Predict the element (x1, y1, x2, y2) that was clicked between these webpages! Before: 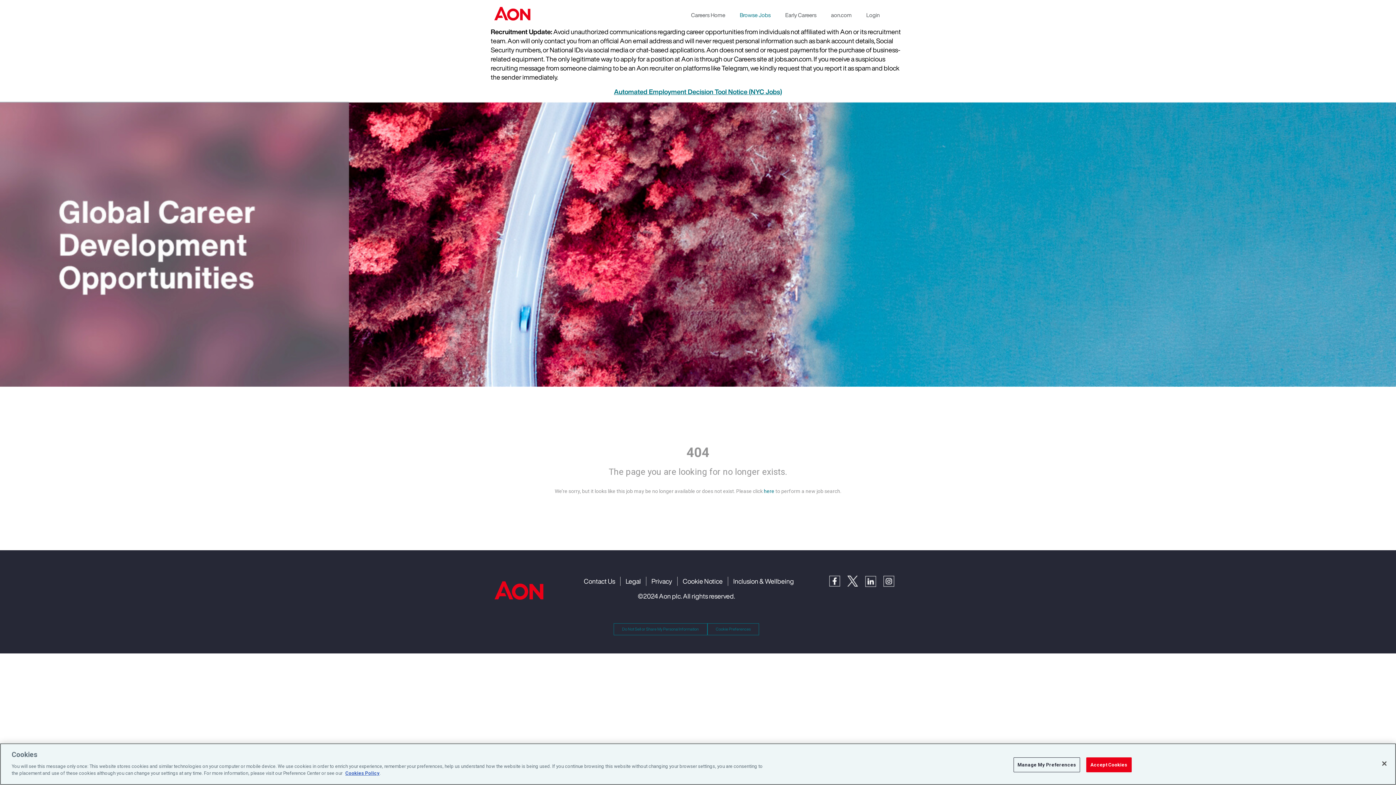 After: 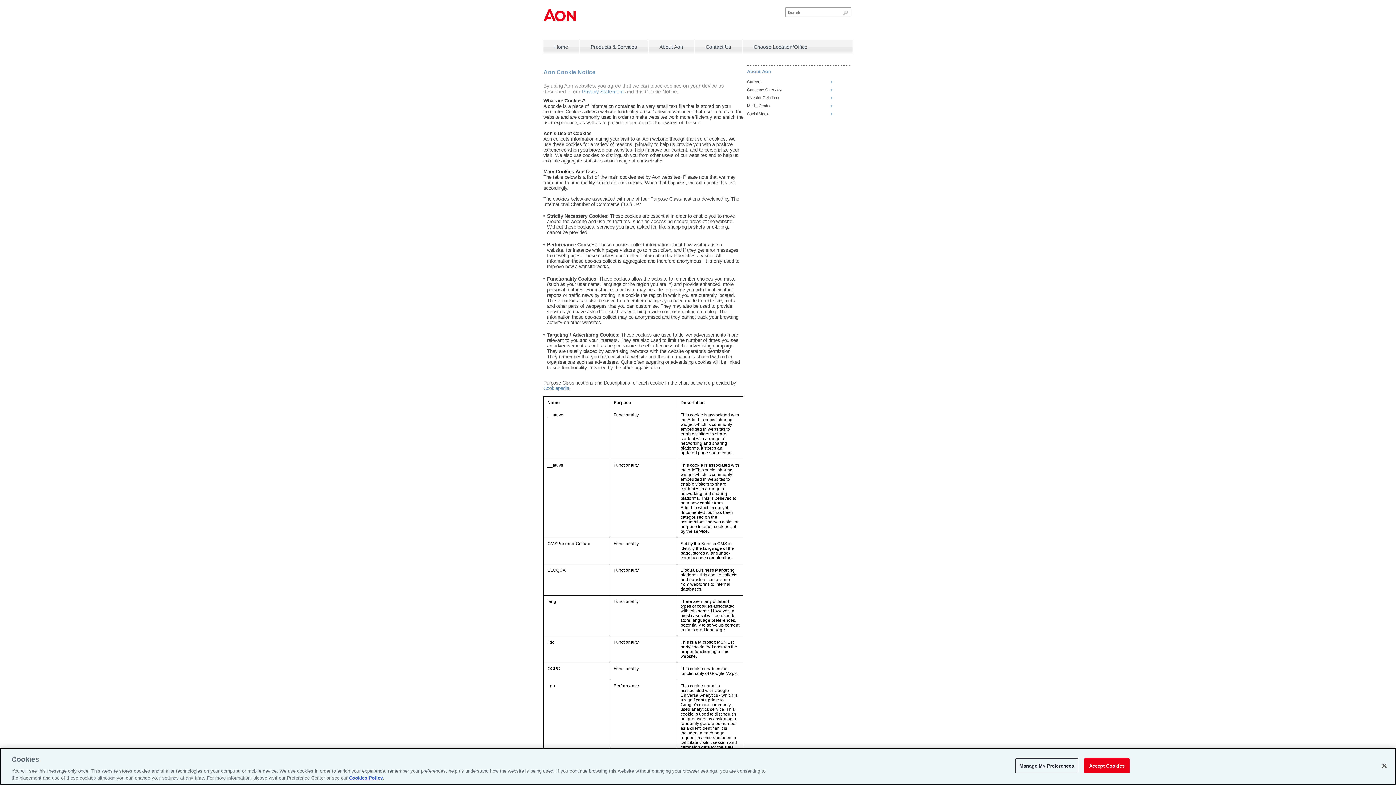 Action: label: Cookie Notice bbox: (682, 576, 722, 586)